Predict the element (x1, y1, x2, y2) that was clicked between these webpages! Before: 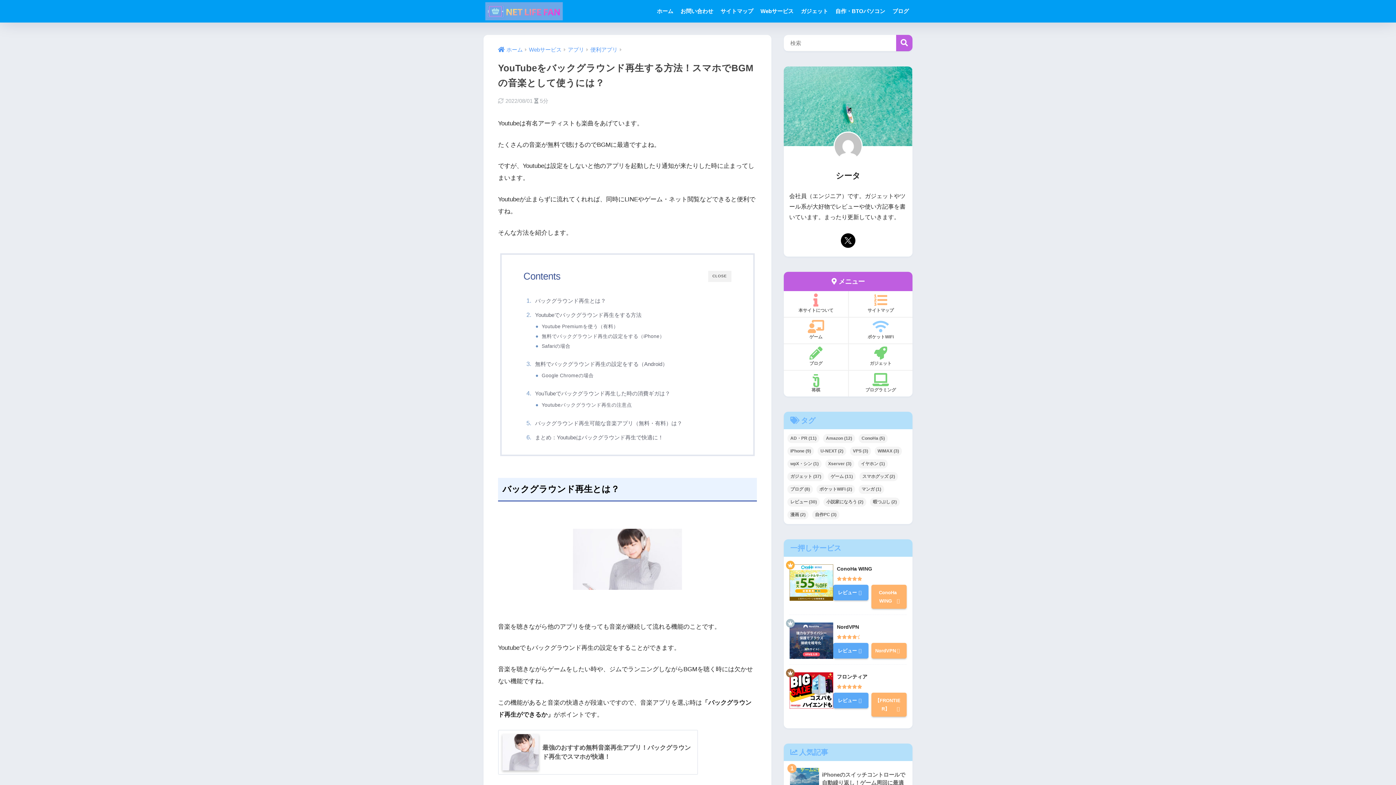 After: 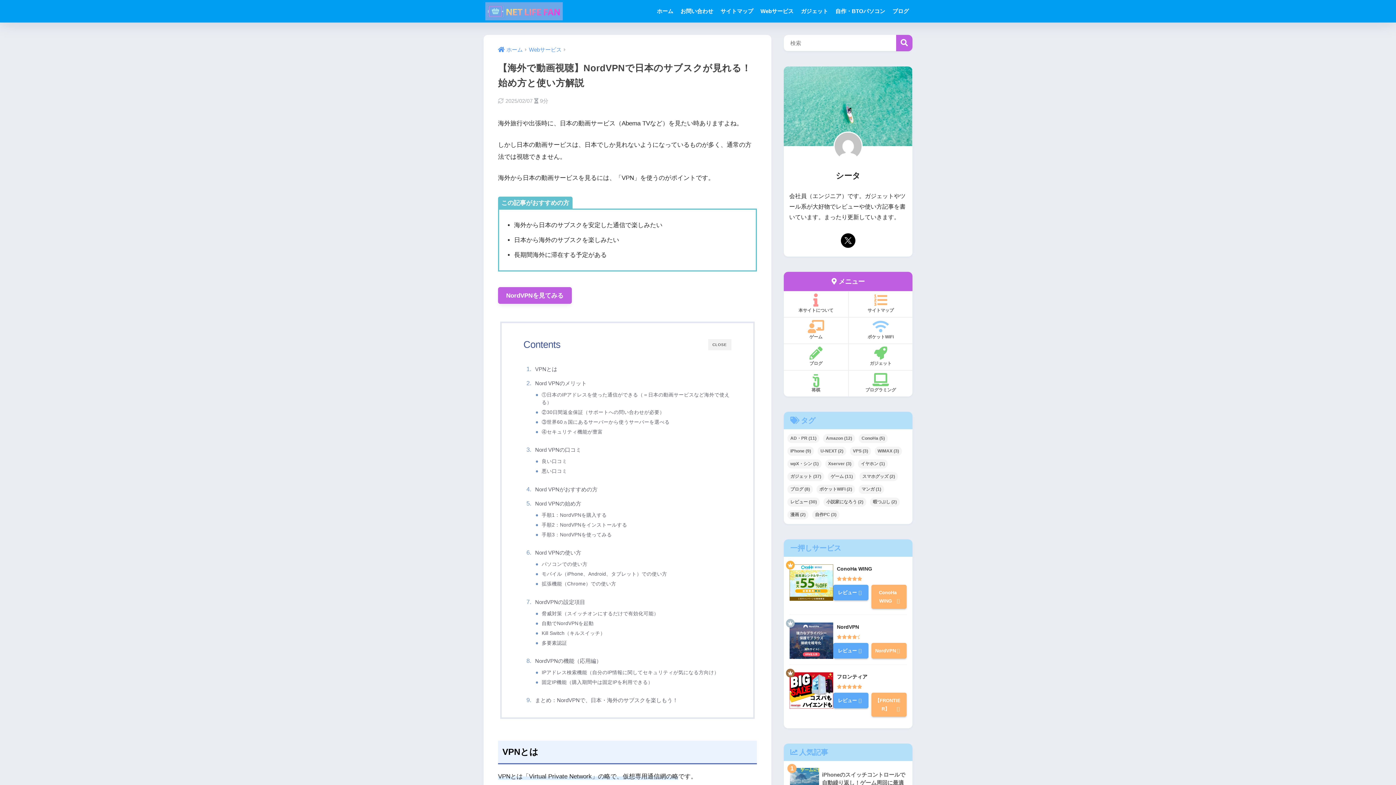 Action: label: レビュー bbox: (836, 644, 865, 657)